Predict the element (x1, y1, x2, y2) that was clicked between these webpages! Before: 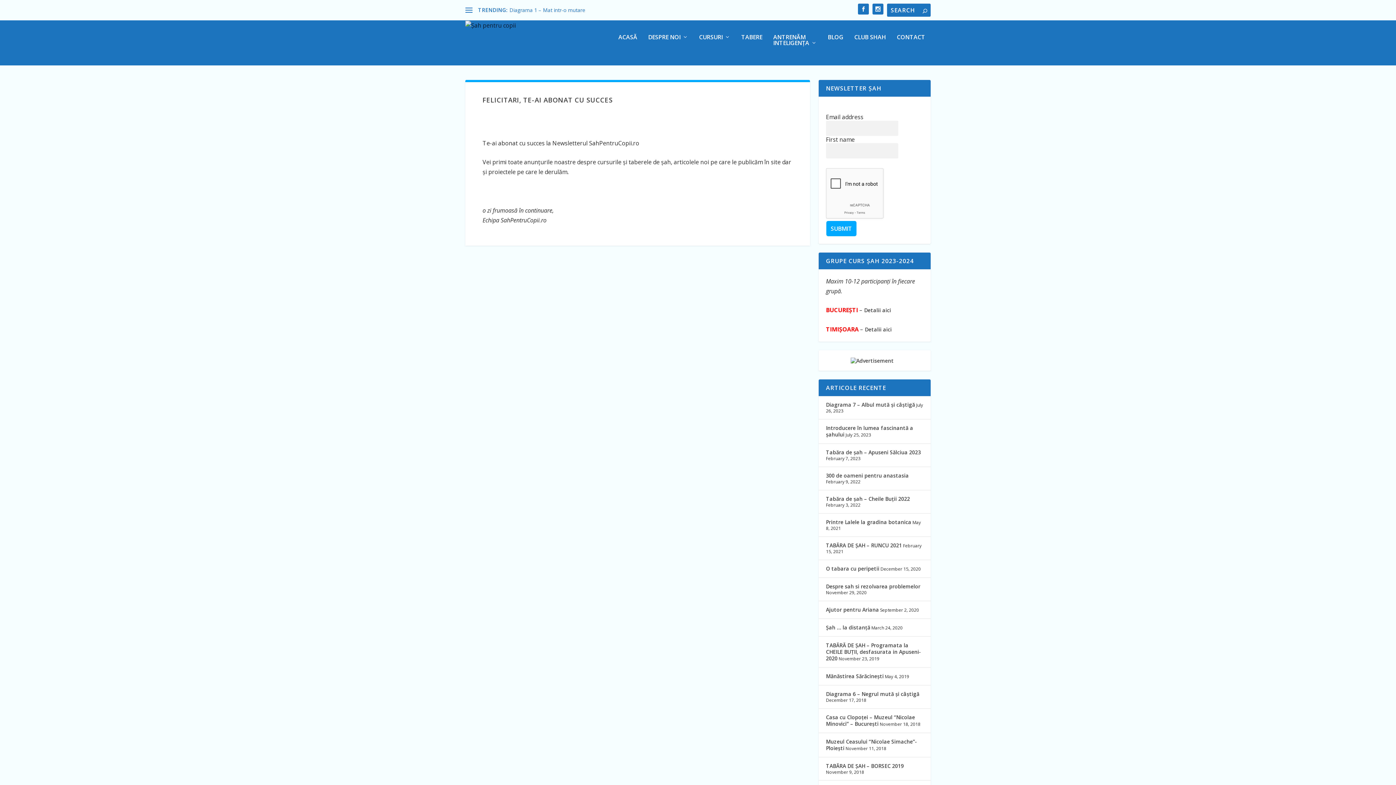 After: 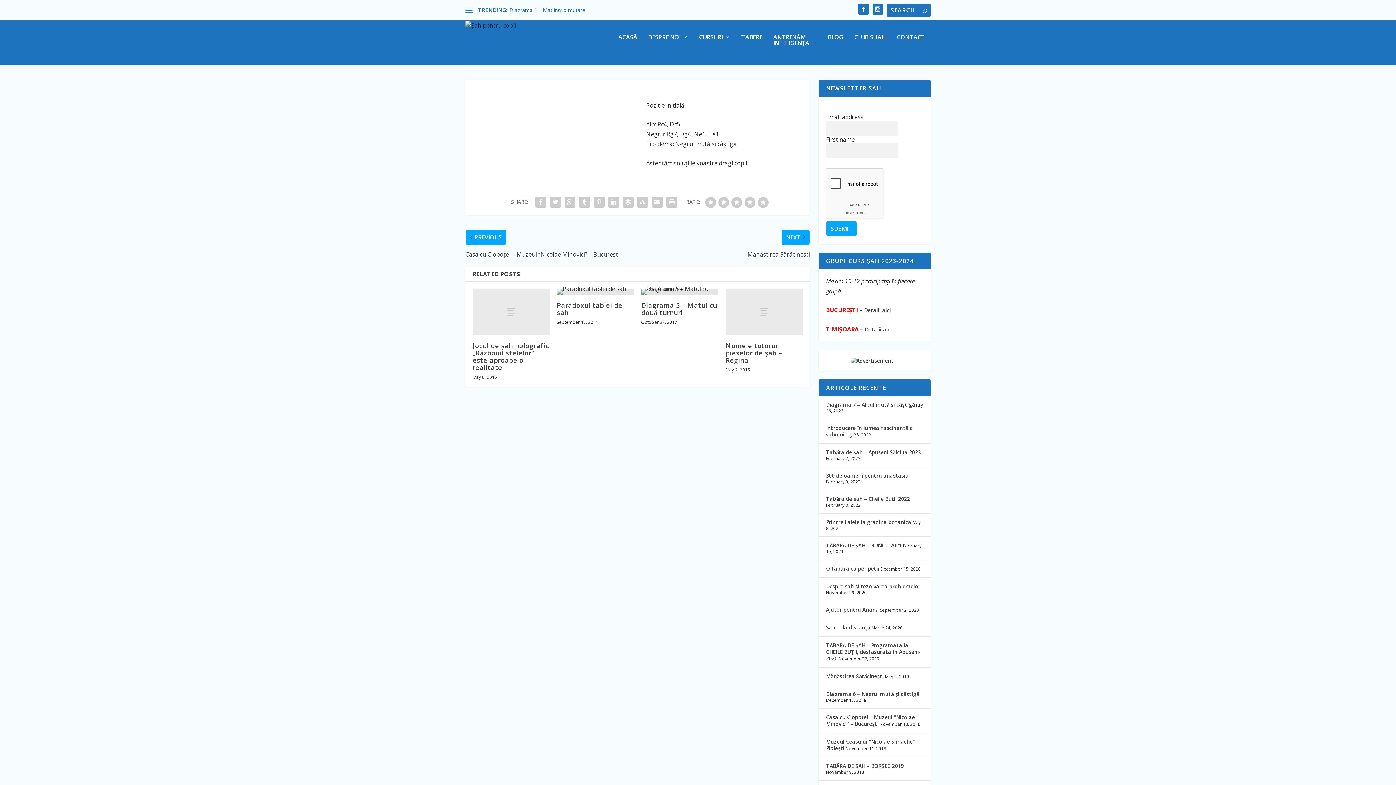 Action: label: Diagrama 6 – Negrul mută și câștigă bbox: (509, 6, 595, 13)